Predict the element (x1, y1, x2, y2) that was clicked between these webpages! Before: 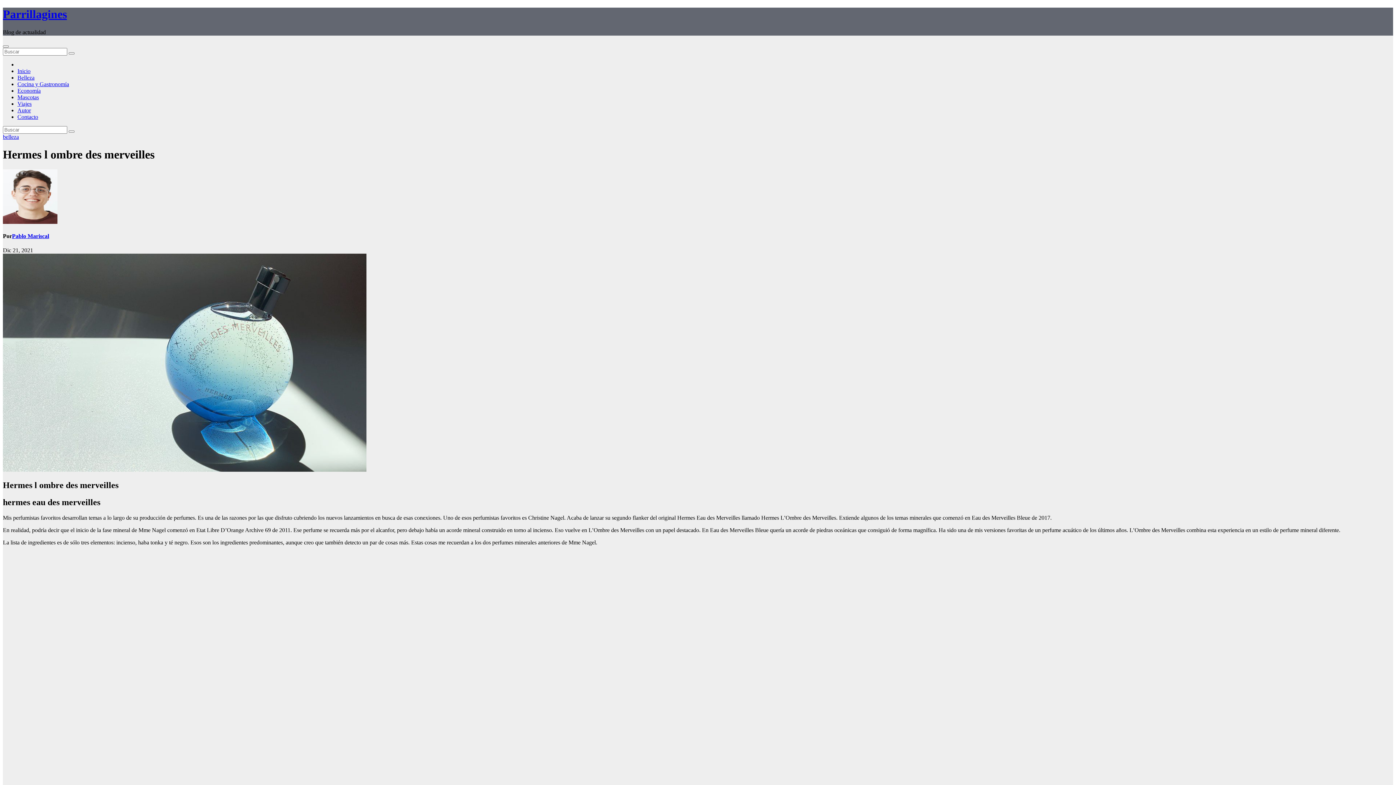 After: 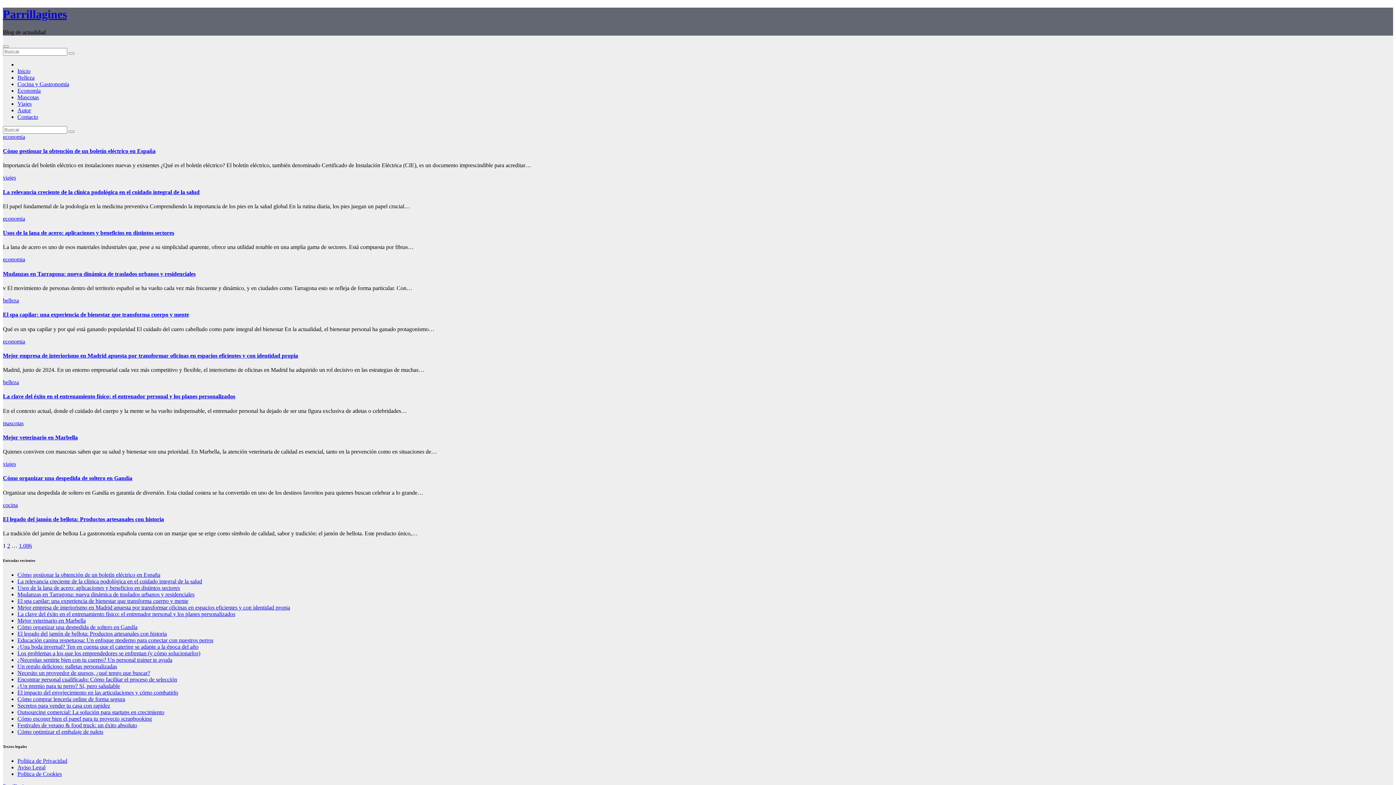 Action: bbox: (17, 67, 30, 74) label: Inicio